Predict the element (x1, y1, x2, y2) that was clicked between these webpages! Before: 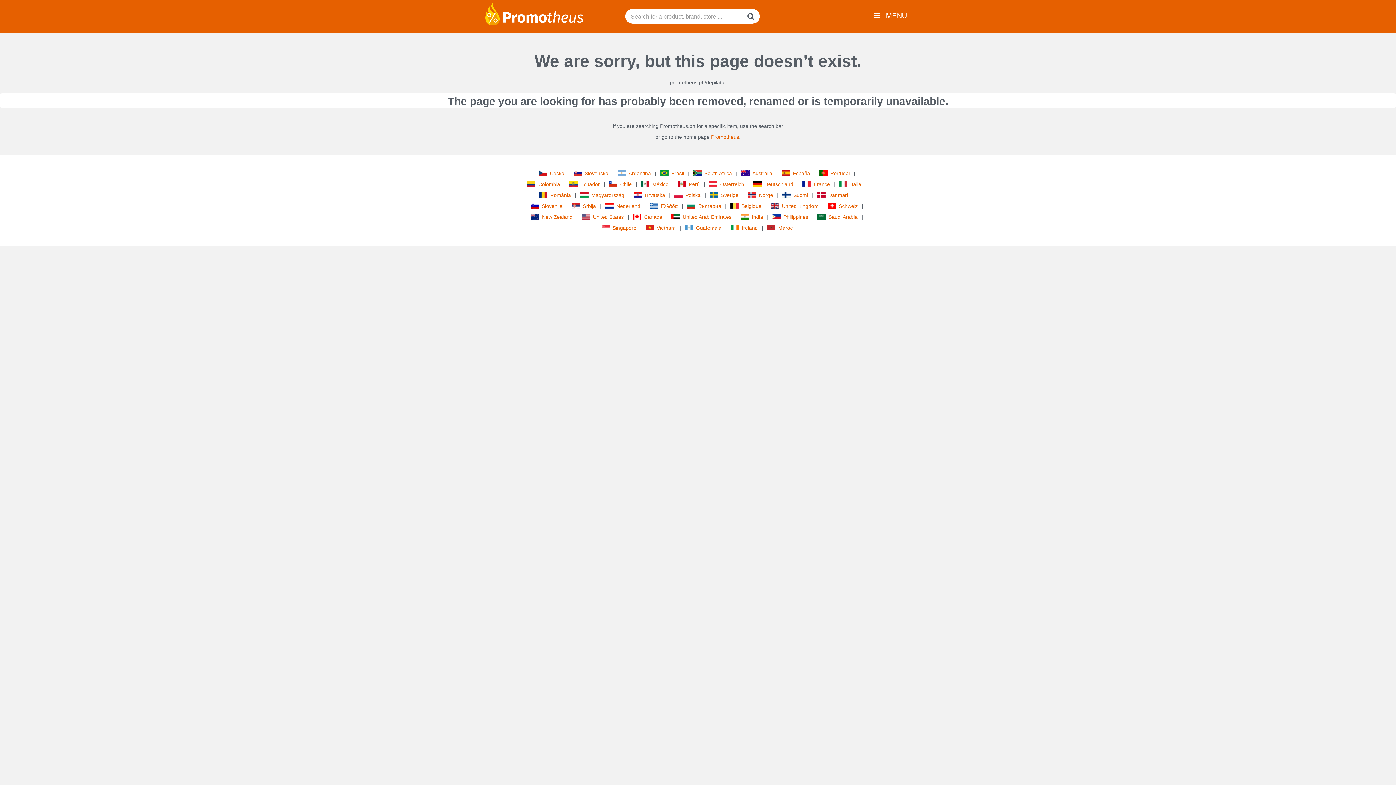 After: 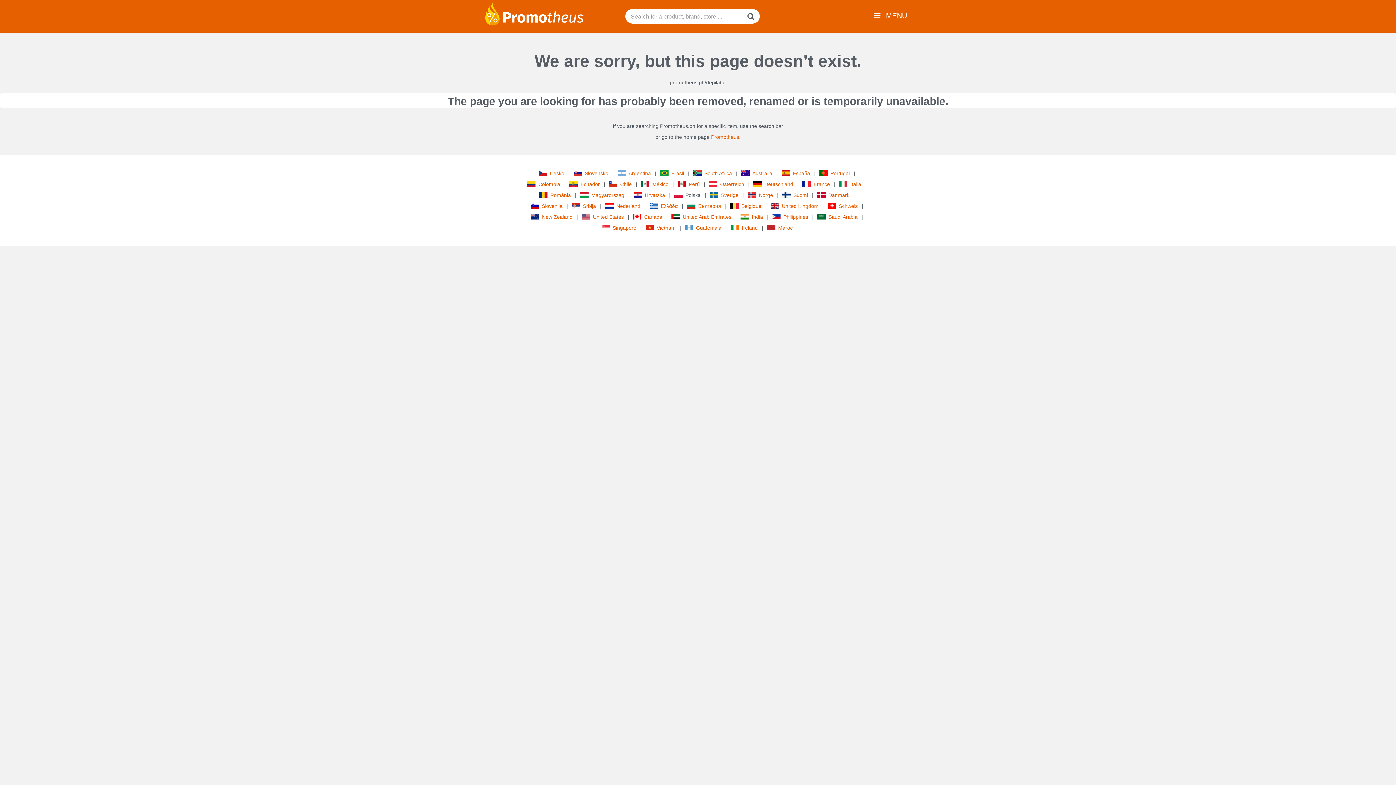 Action: label: Polska bbox: (674, 190, 702, 199)